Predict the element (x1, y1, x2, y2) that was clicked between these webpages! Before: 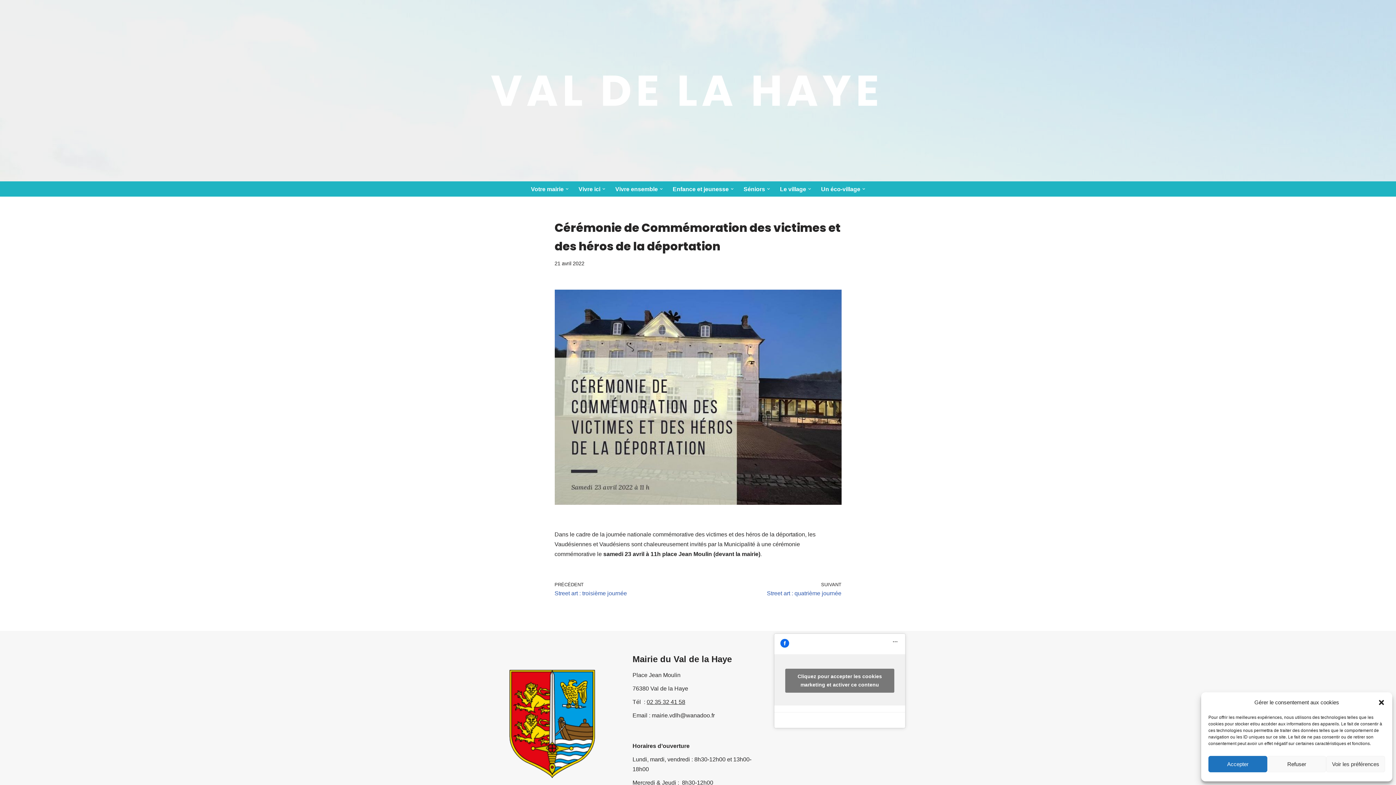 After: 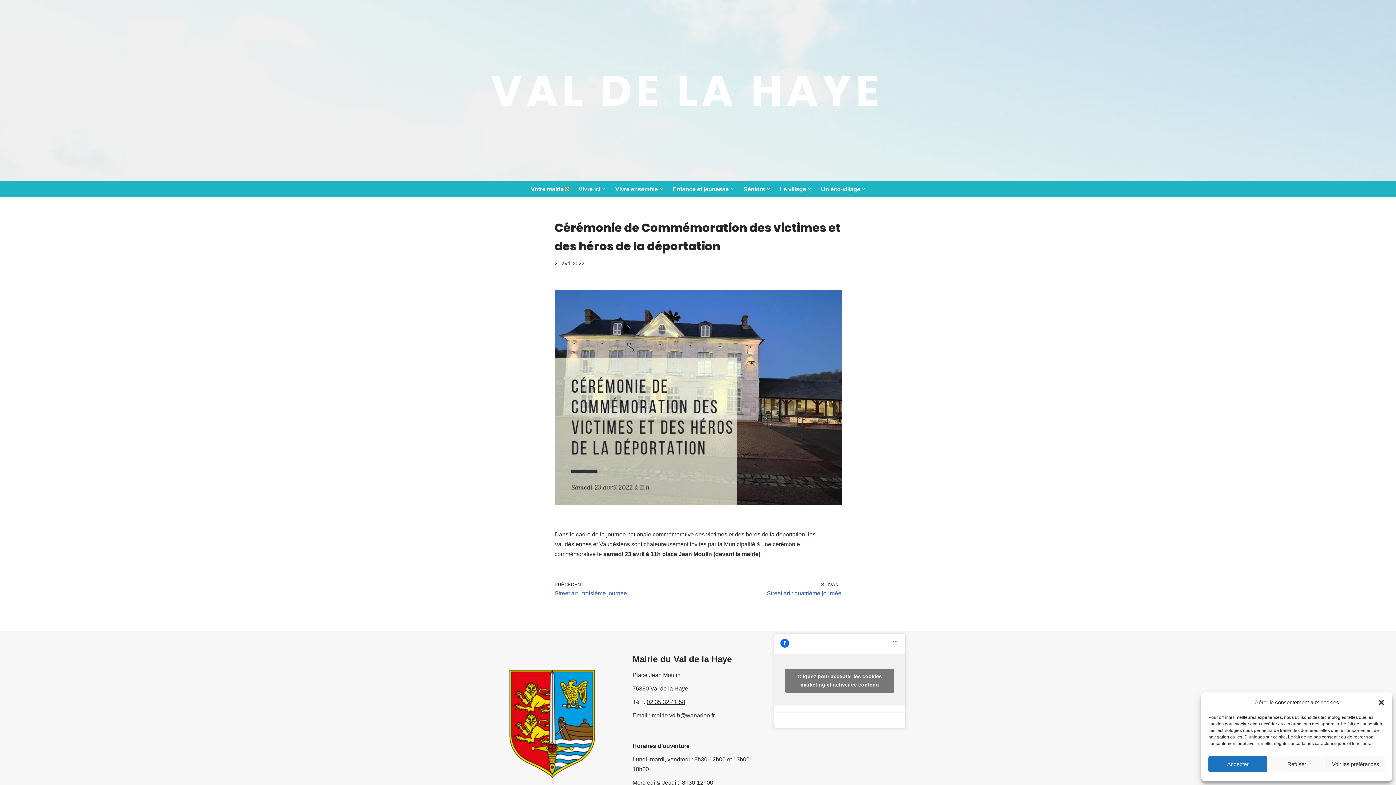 Action: bbox: (565, 187, 568, 190) label: Ouvrir le sous-menu